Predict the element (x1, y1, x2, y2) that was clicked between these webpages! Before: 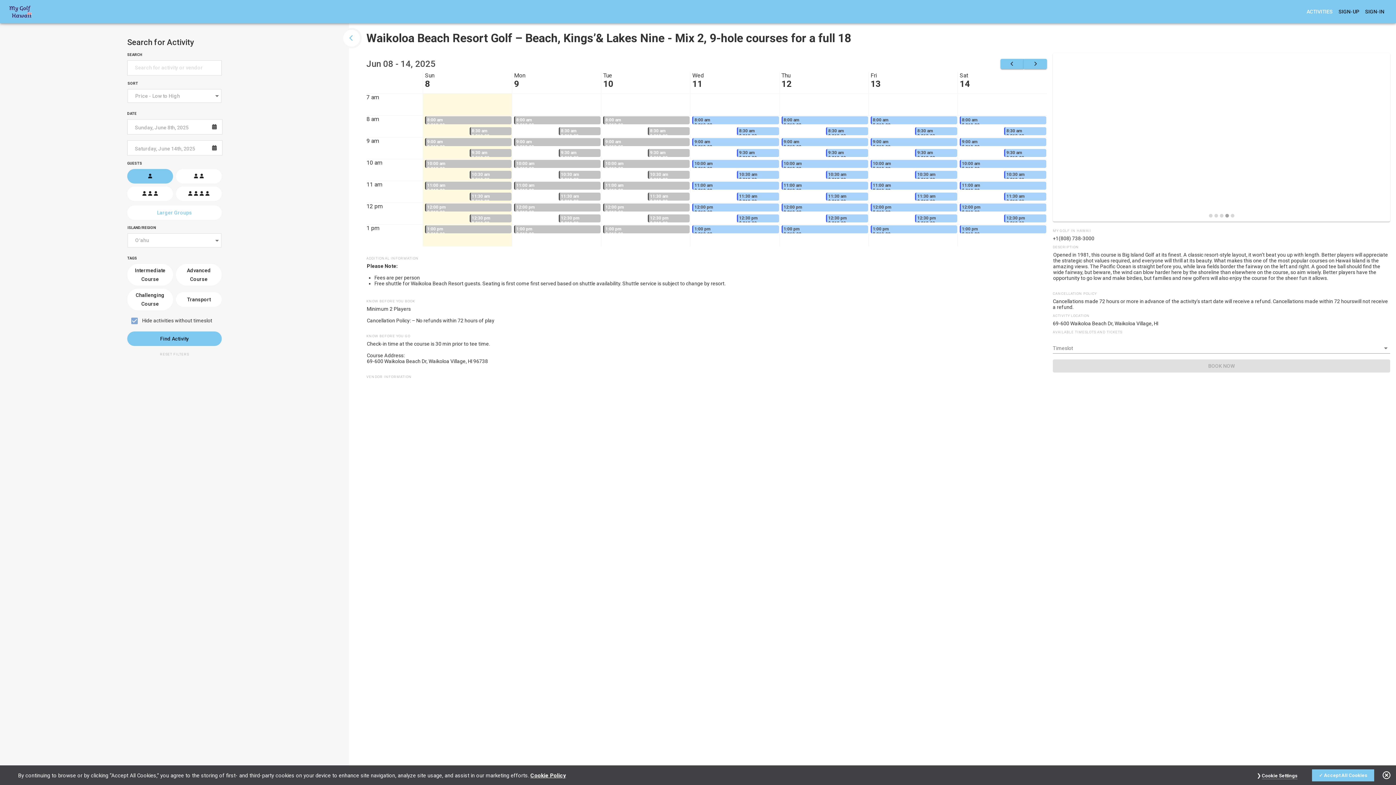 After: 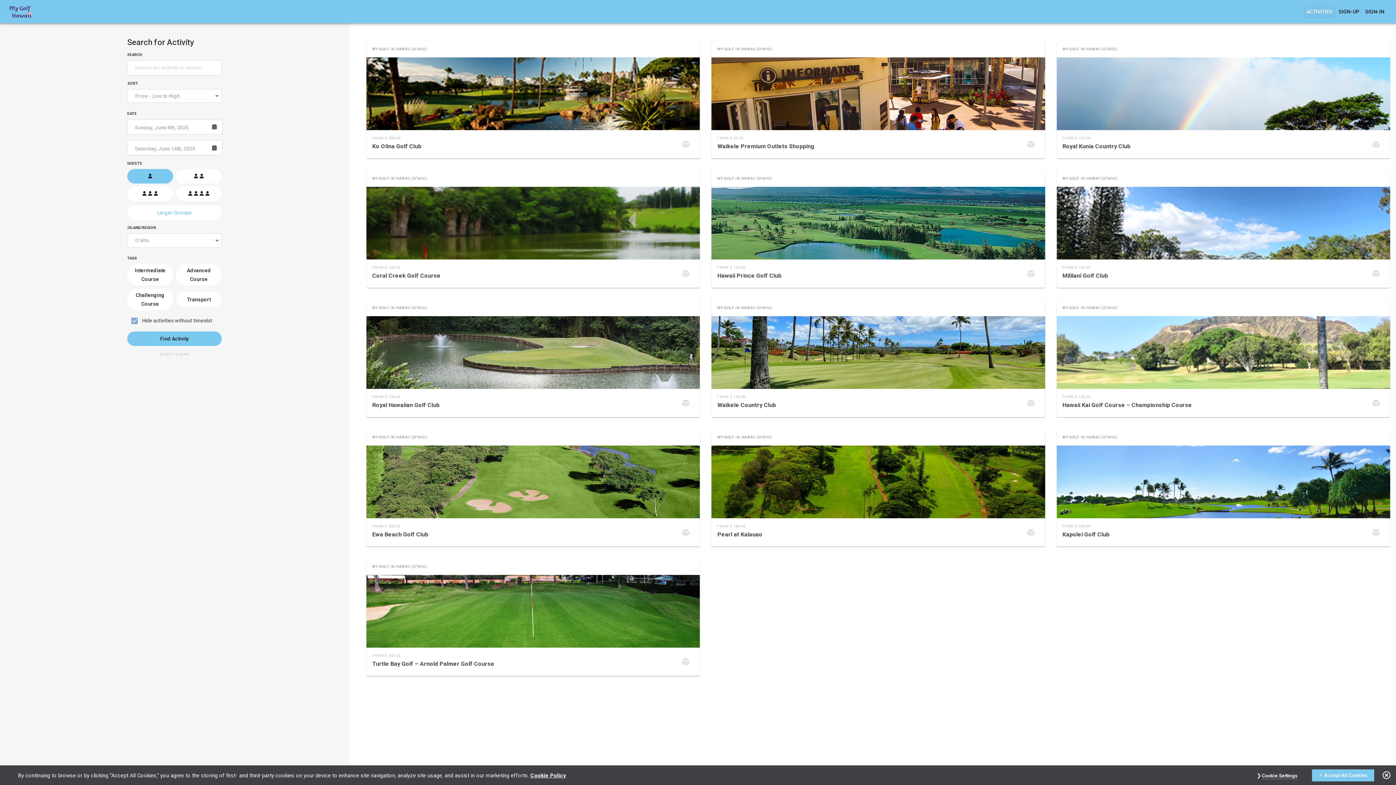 Action: label: ACTIVITIES bbox: (1304, 5, 1336, 18)